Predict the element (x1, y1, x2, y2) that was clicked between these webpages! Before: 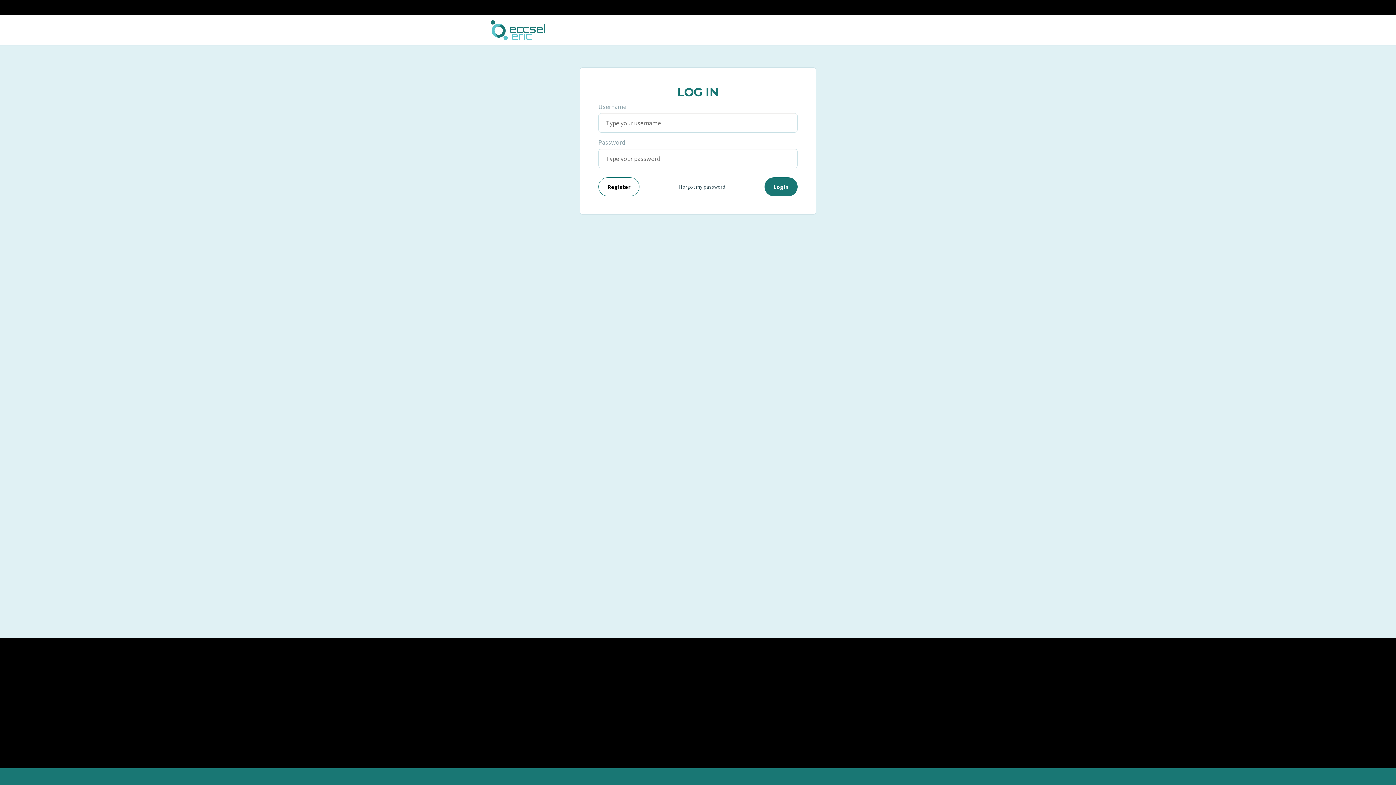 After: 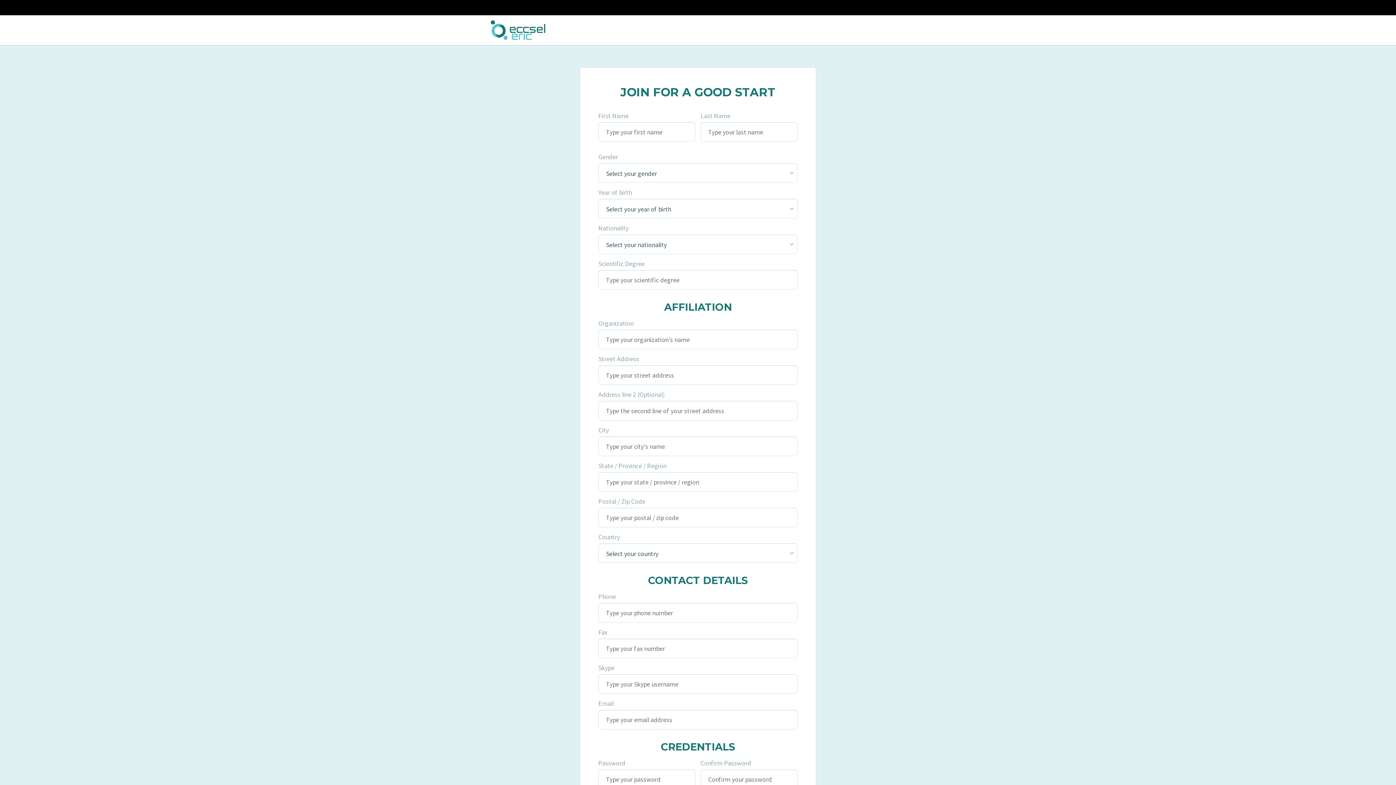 Action: bbox: (598, 177, 639, 196) label: Register